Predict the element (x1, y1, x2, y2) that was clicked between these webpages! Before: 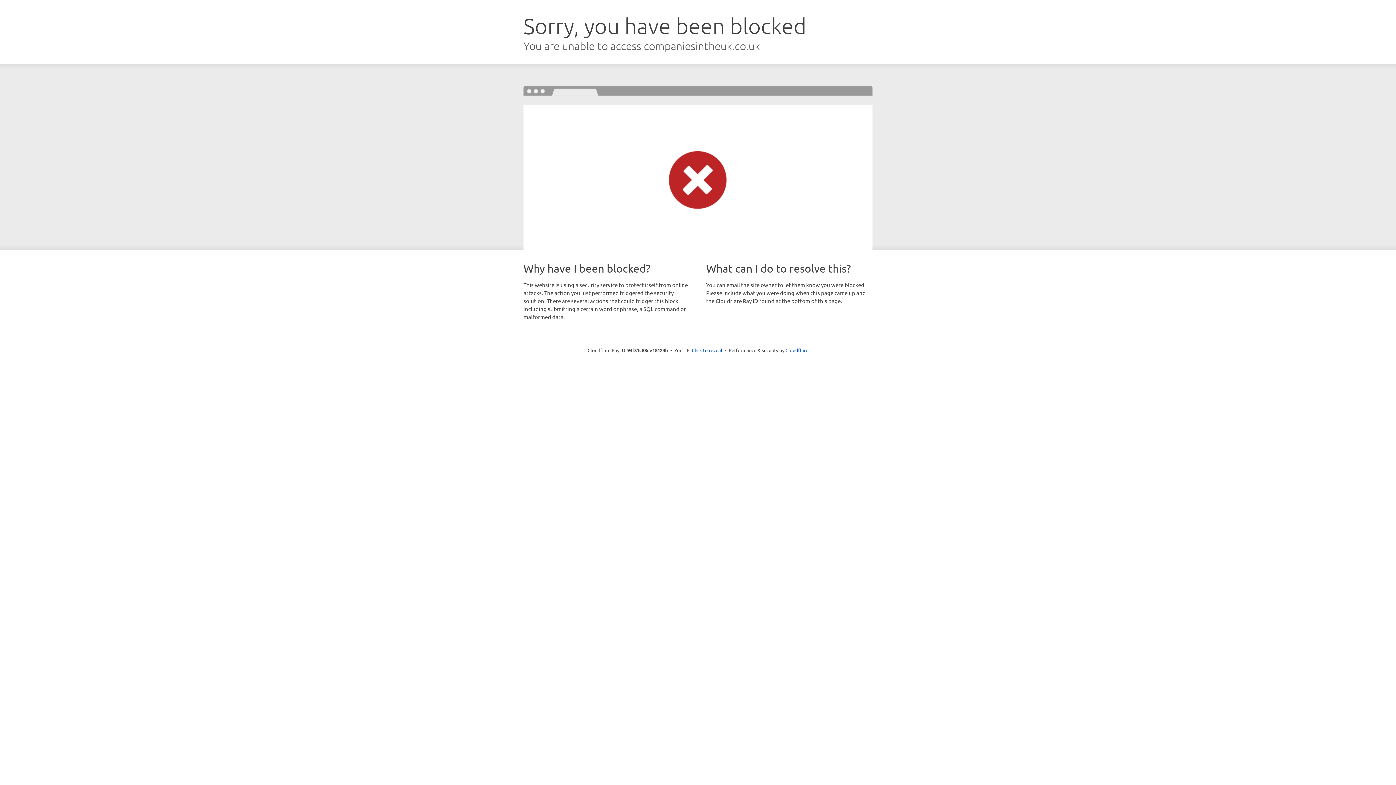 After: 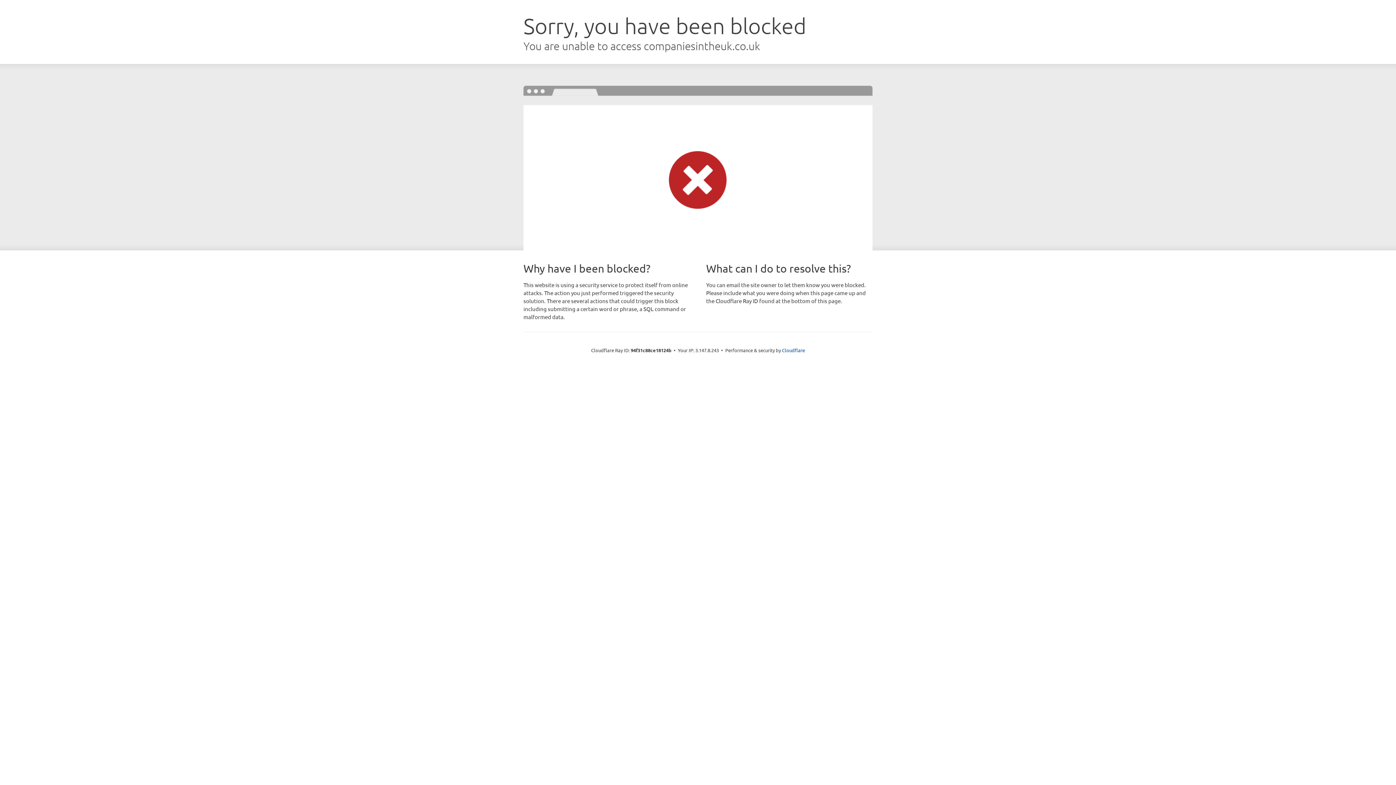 Action: label: Click to reveal bbox: (692, 346, 722, 353)